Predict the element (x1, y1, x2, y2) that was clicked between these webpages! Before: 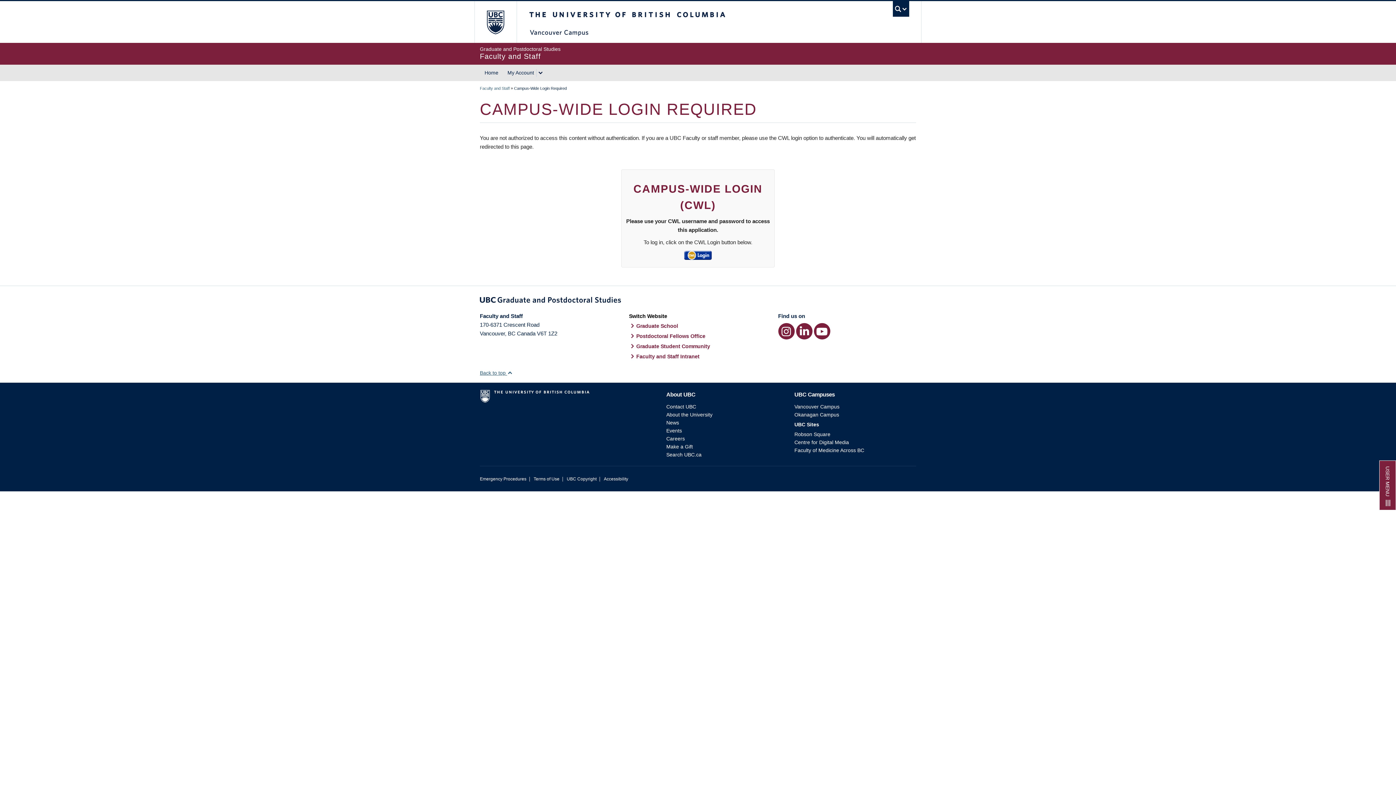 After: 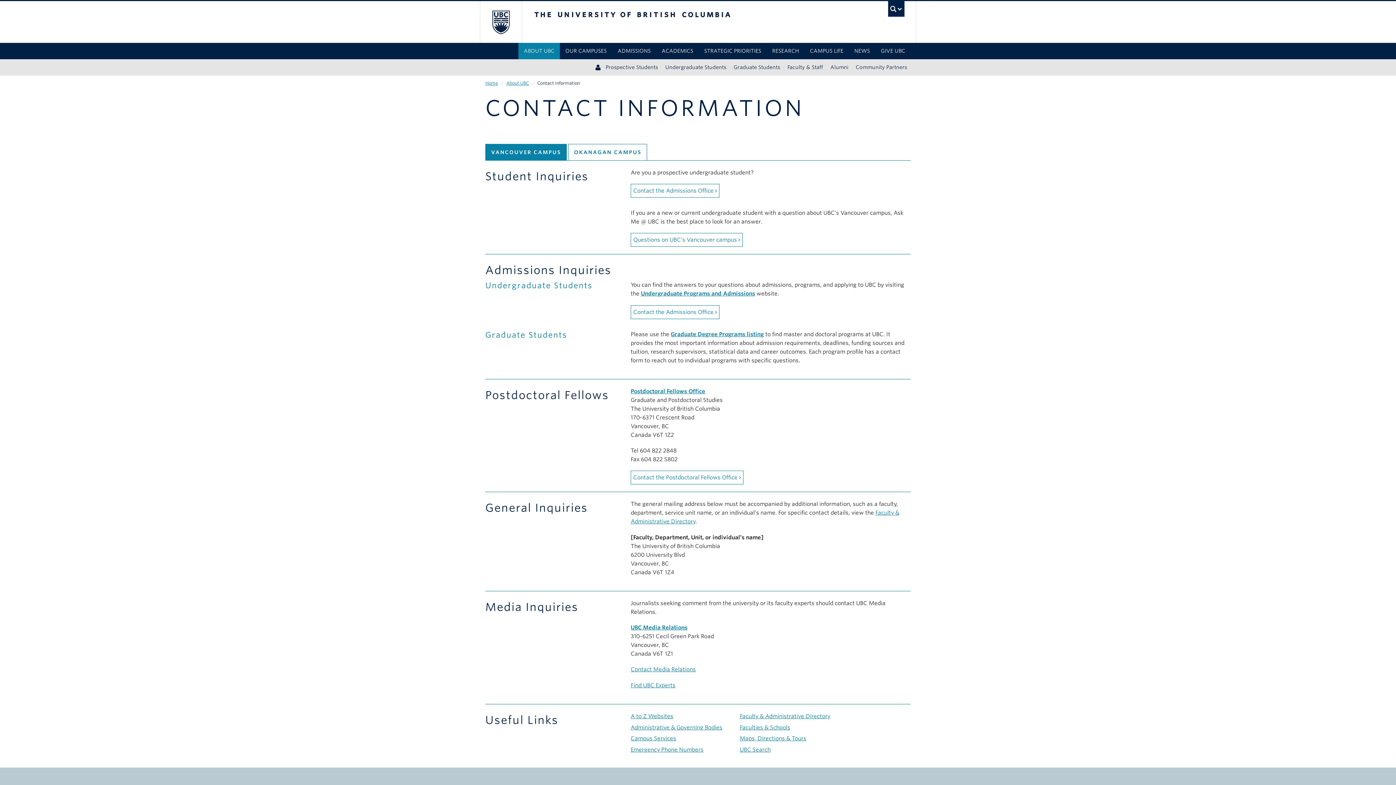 Action: label: Contact UBC bbox: (666, 403, 696, 409)